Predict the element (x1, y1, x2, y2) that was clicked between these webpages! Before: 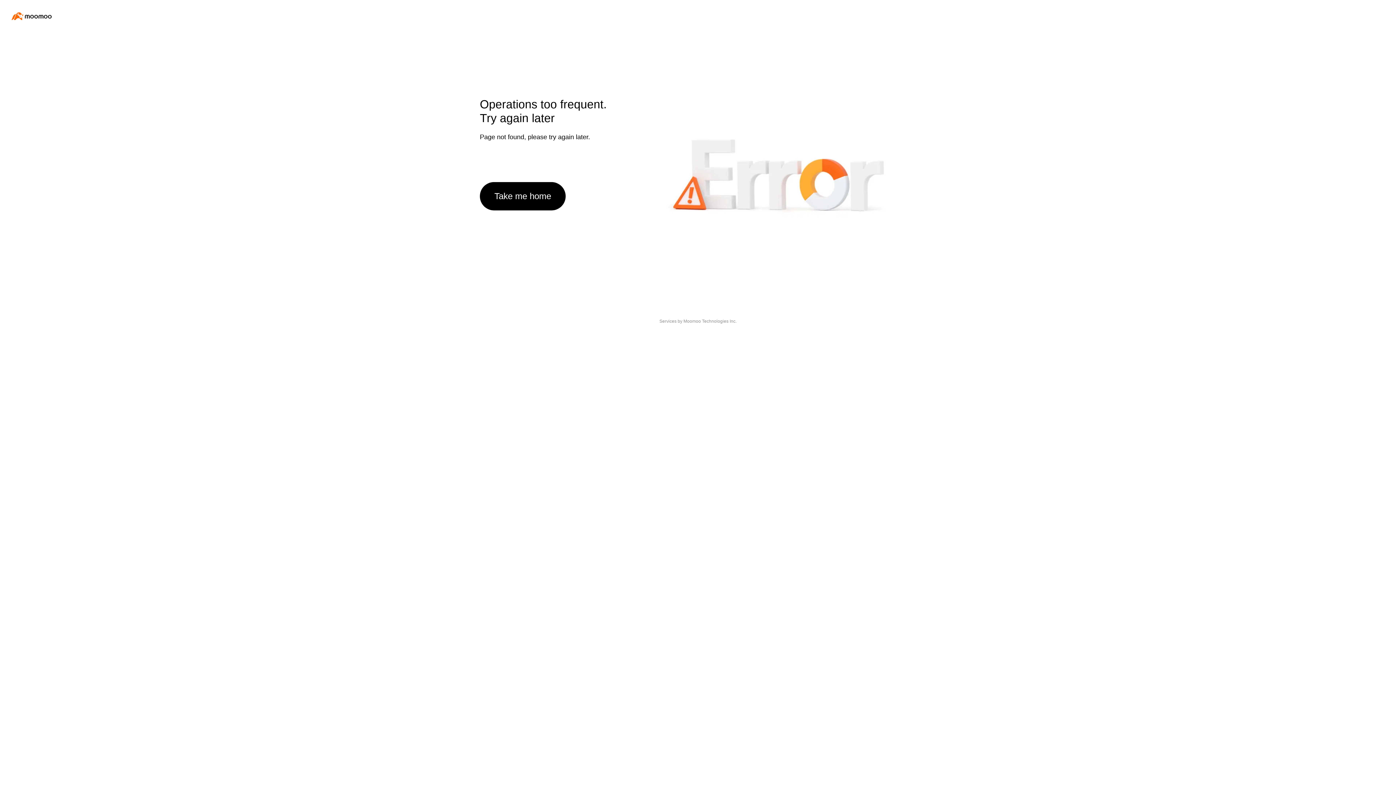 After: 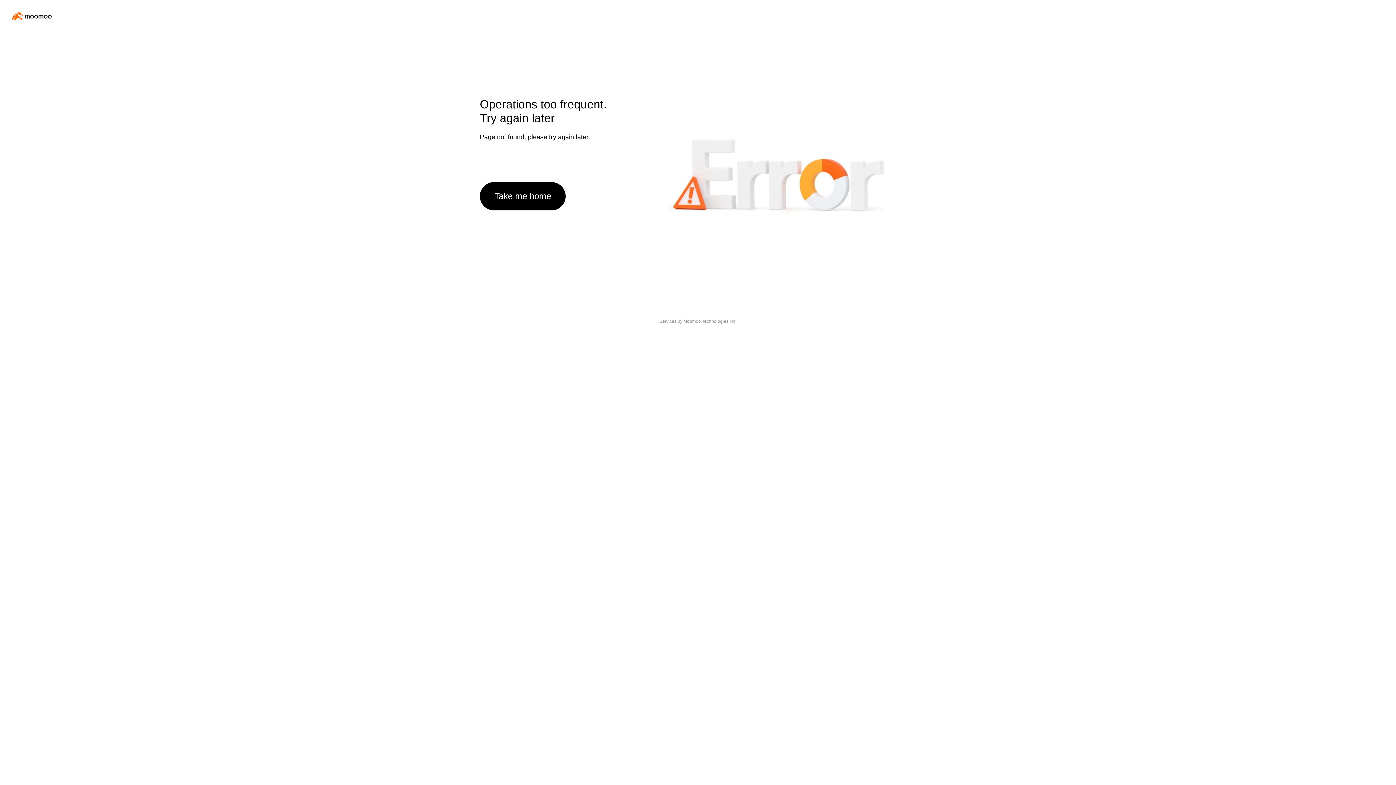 Action: bbox: (480, 182, 565, 210) label: Take me home